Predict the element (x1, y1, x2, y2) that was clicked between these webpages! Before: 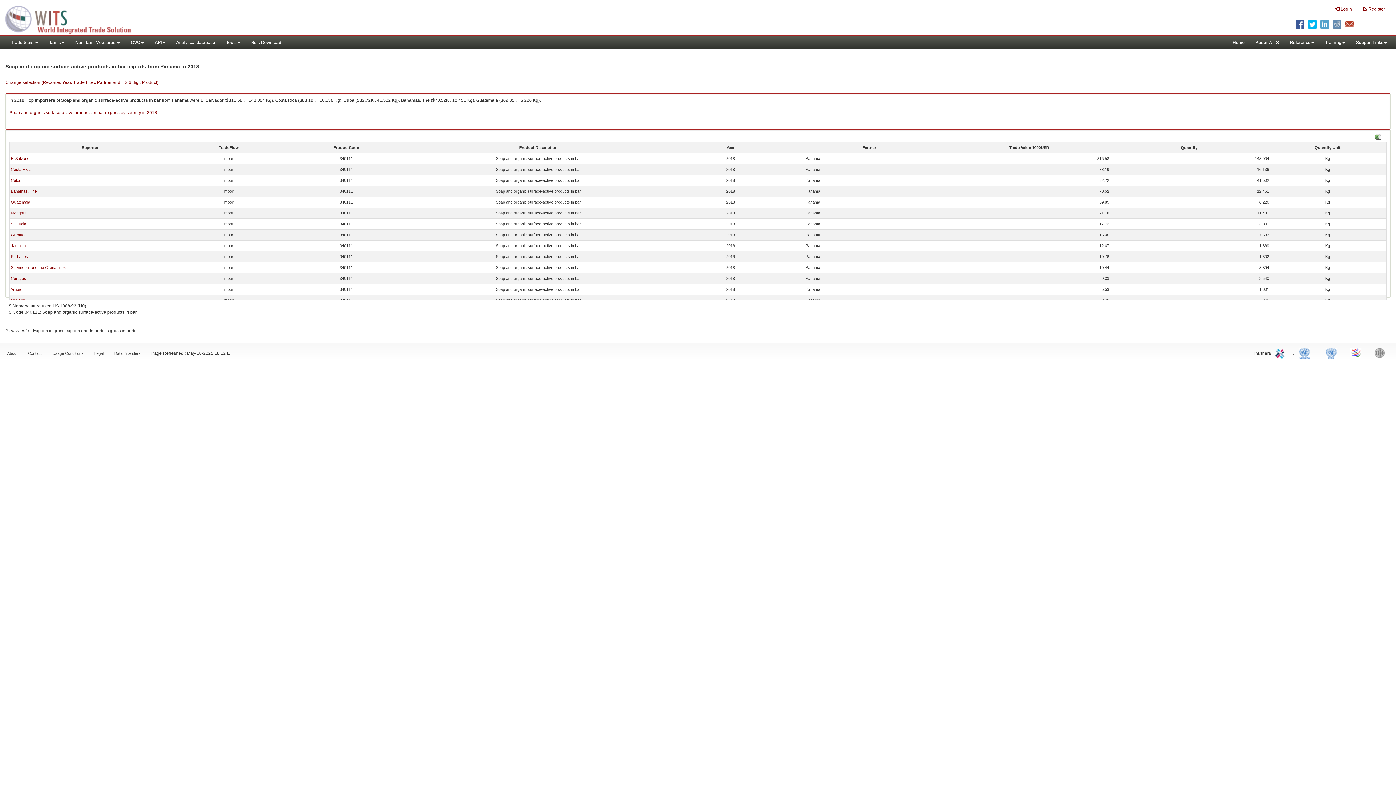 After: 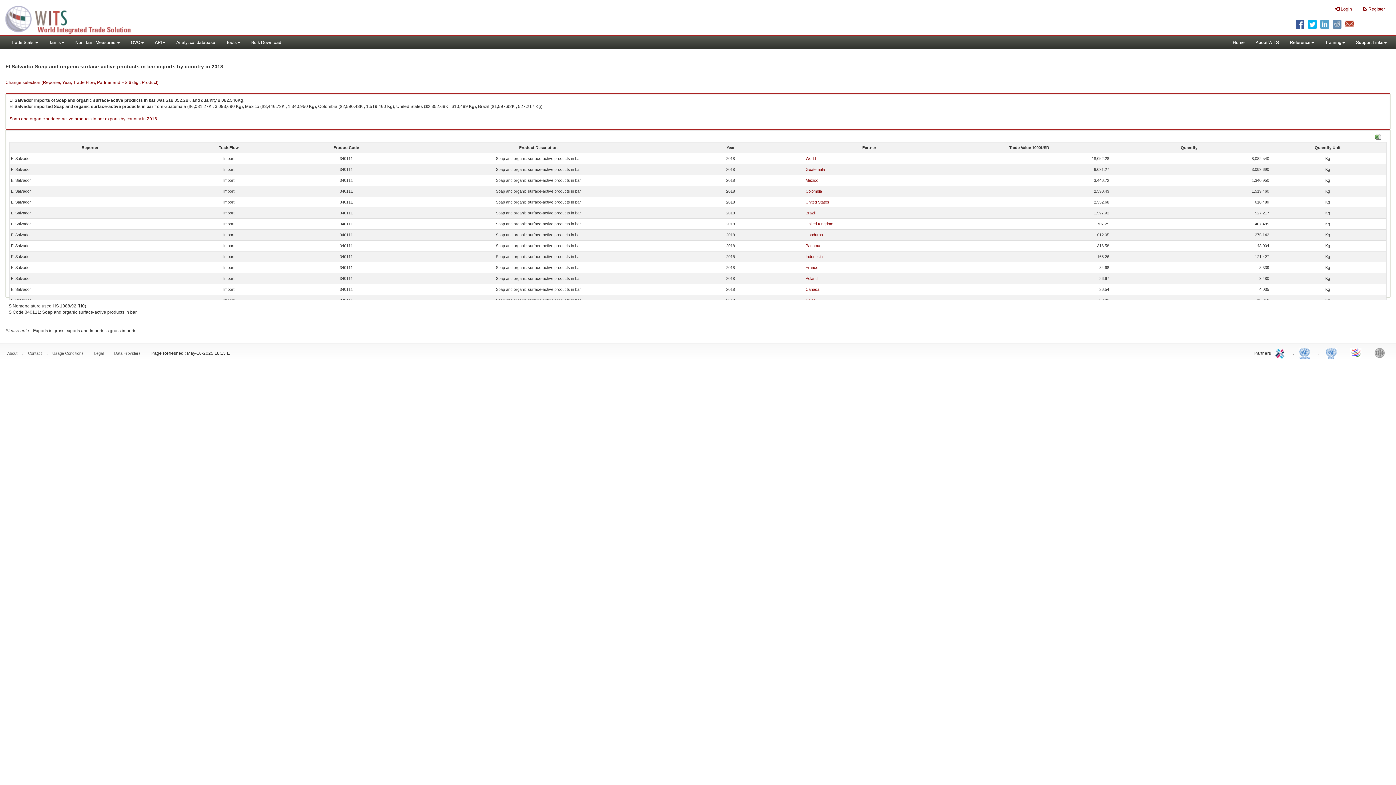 Action: bbox: (10, 156, 30, 160) label: El Salvador